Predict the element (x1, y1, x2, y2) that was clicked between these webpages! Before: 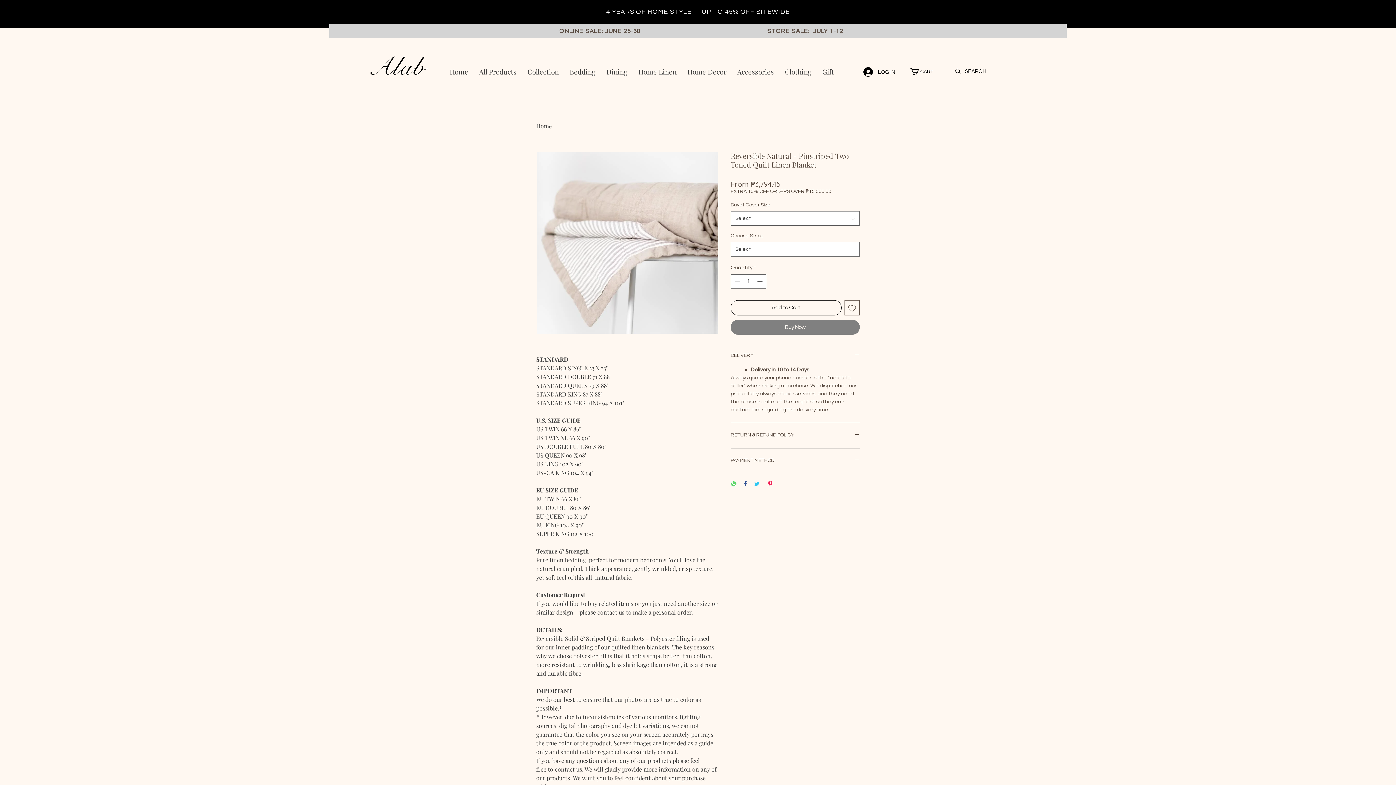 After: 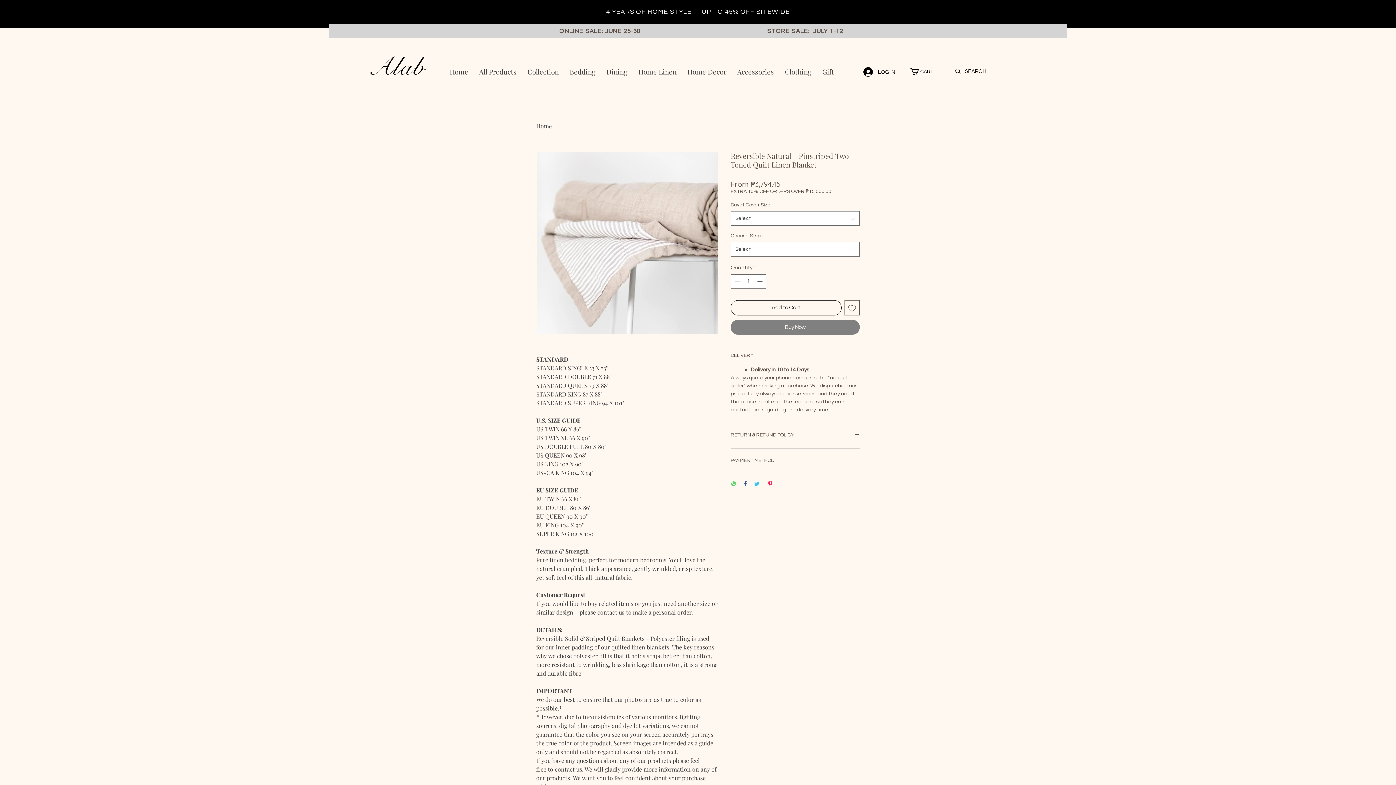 Action: bbox: (744, 481, 746, 488) label: Share on Facebook